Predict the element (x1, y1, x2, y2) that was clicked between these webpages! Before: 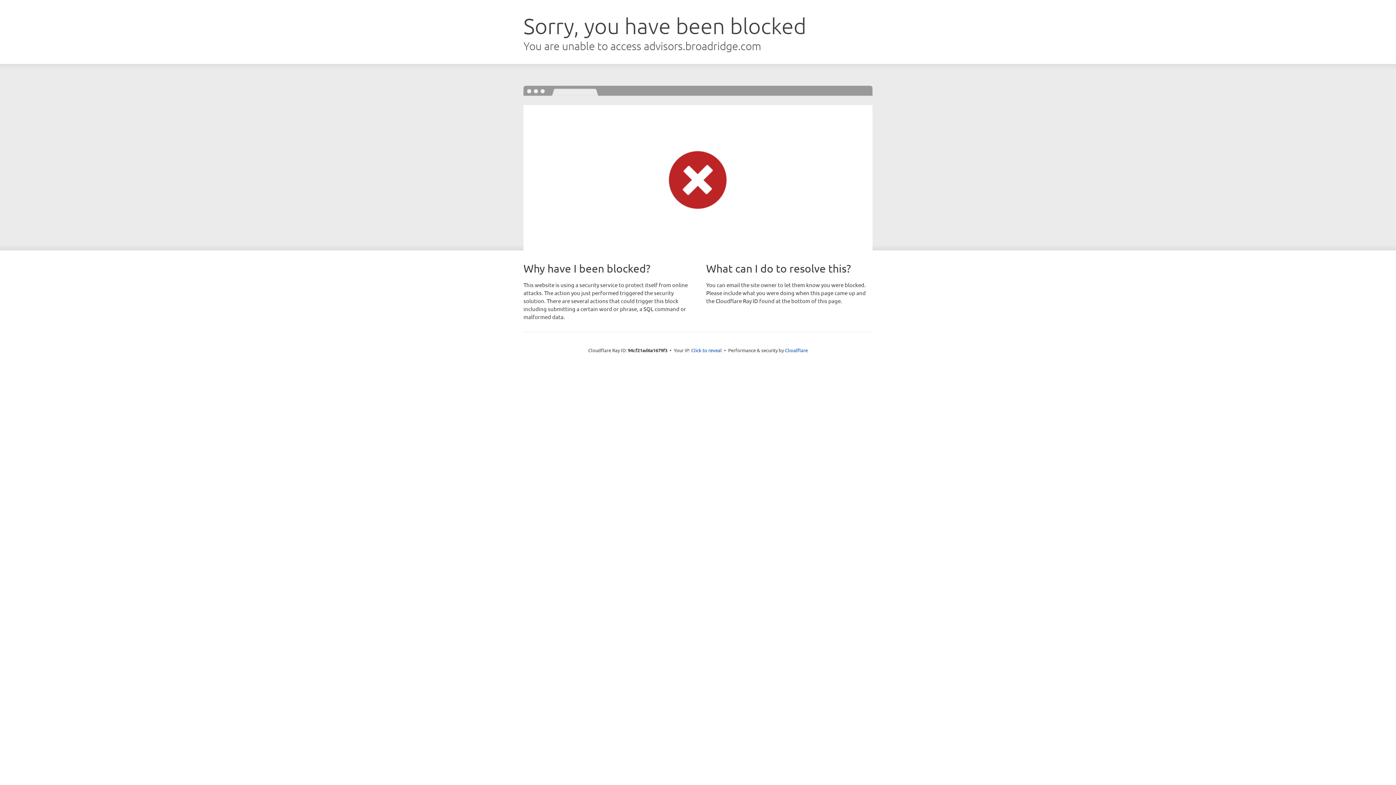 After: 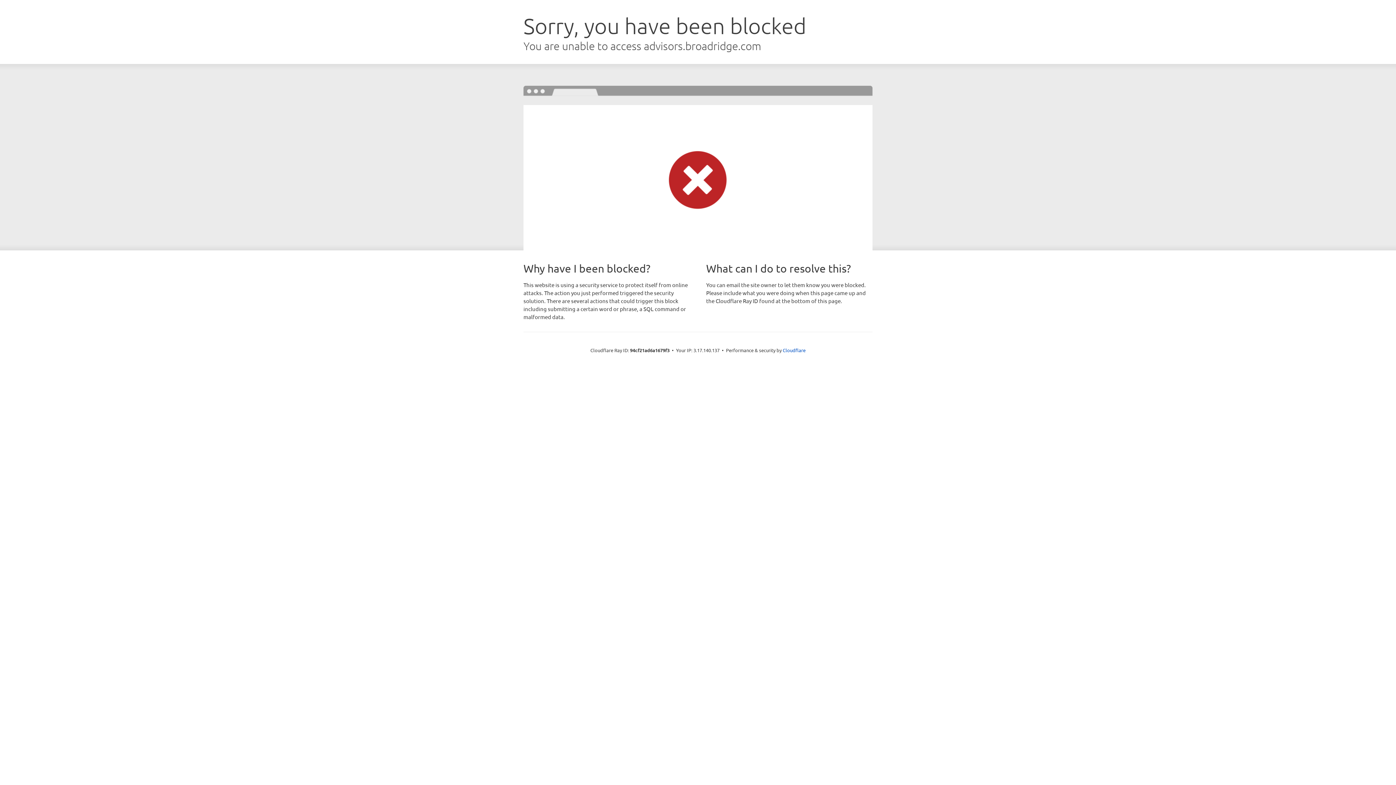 Action: label: Click to reveal bbox: (691, 346, 722, 353)